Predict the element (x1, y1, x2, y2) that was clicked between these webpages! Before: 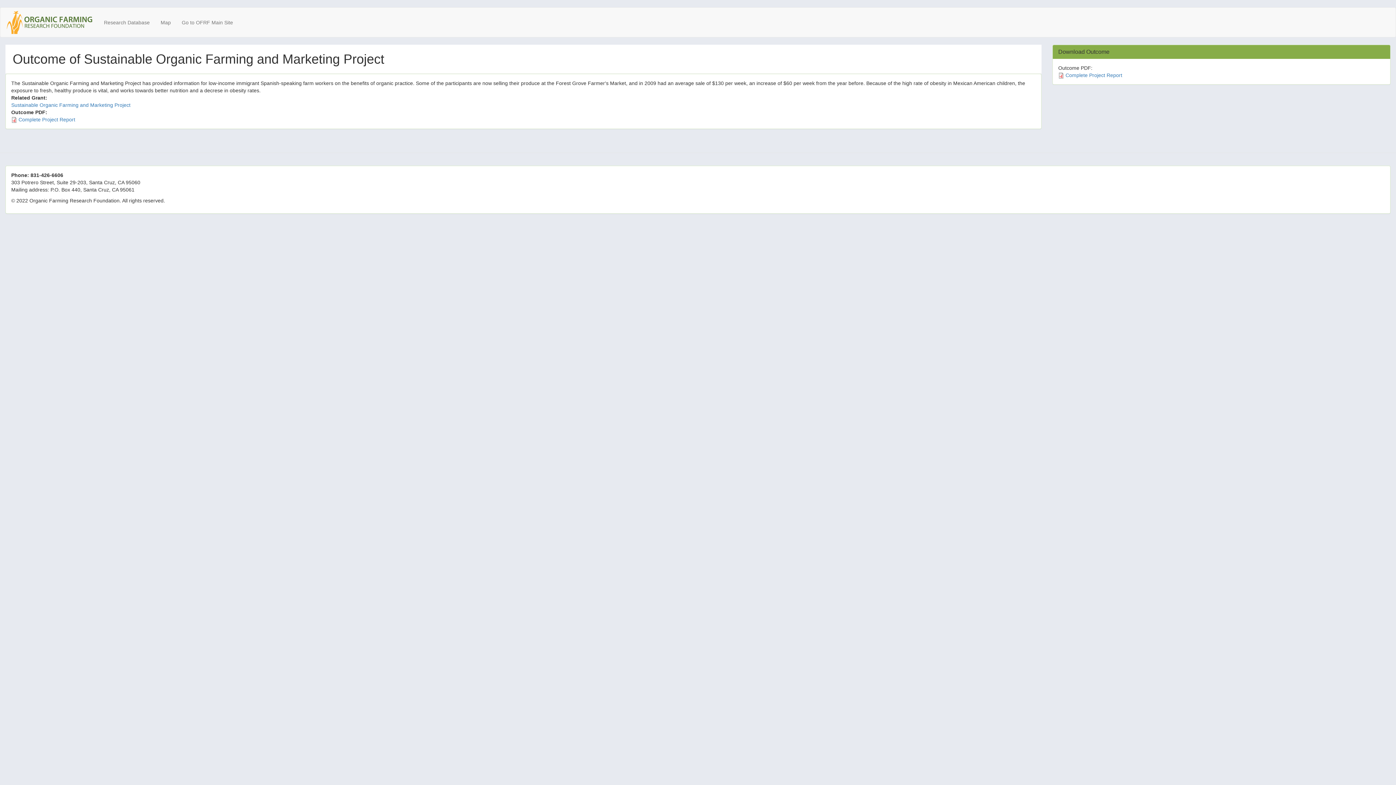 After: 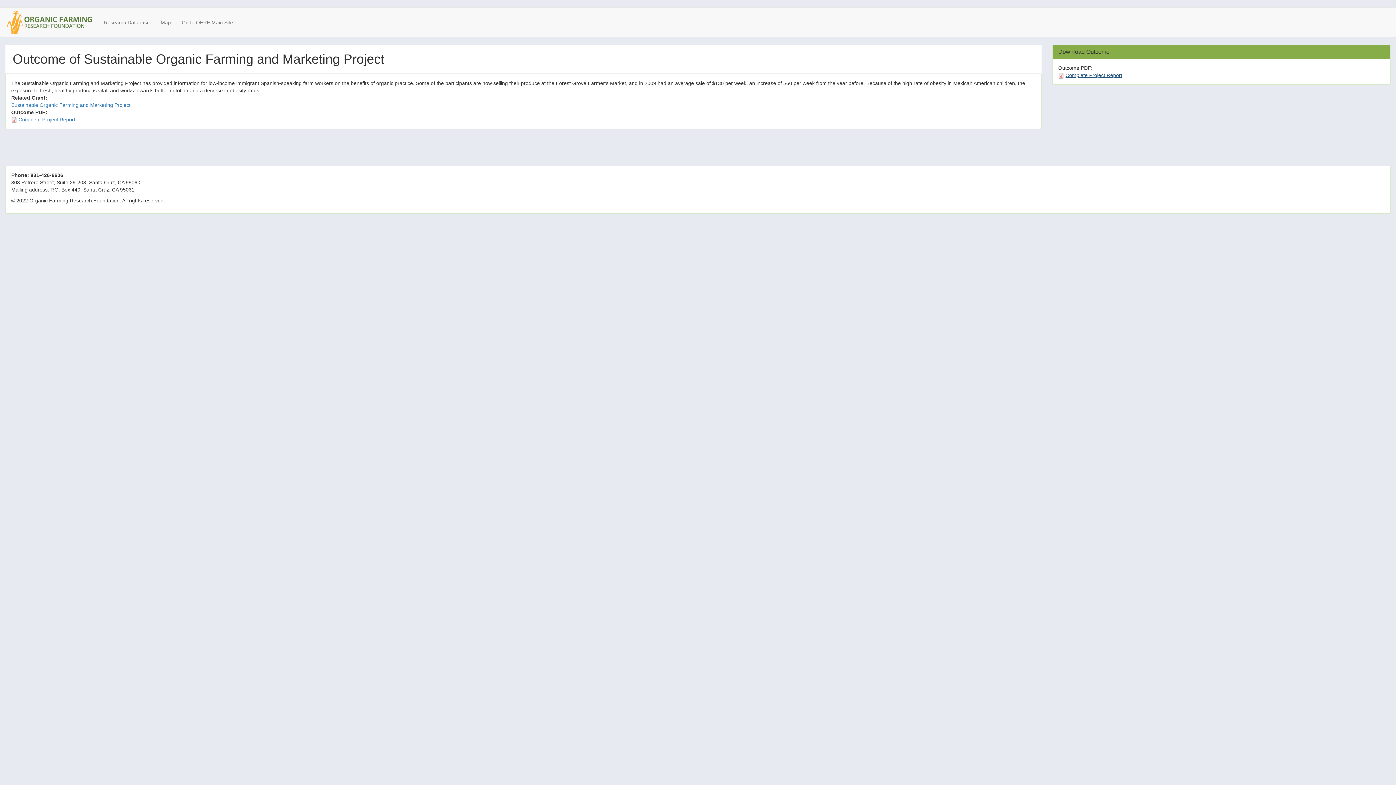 Action: label: Complete Project Report bbox: (1065, 72, 1122, 78)